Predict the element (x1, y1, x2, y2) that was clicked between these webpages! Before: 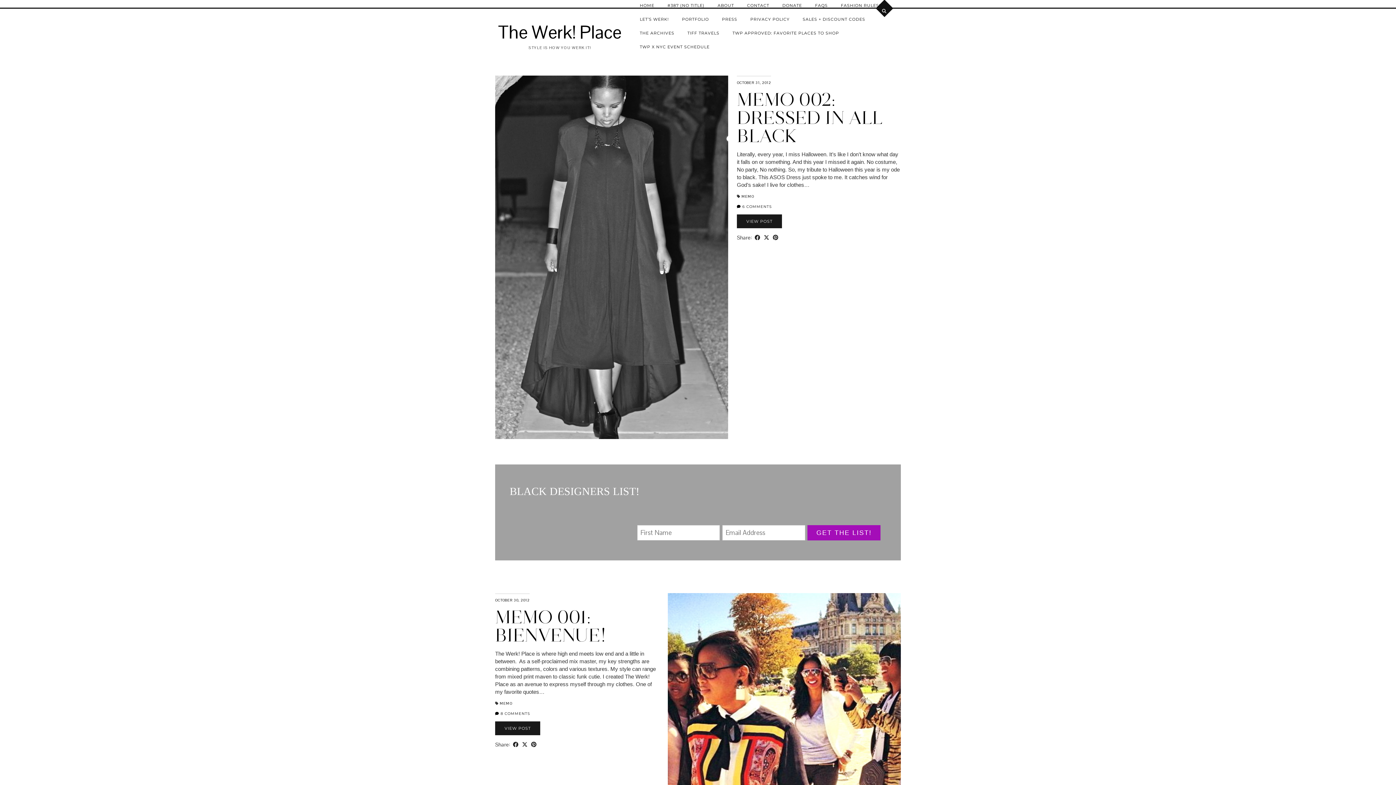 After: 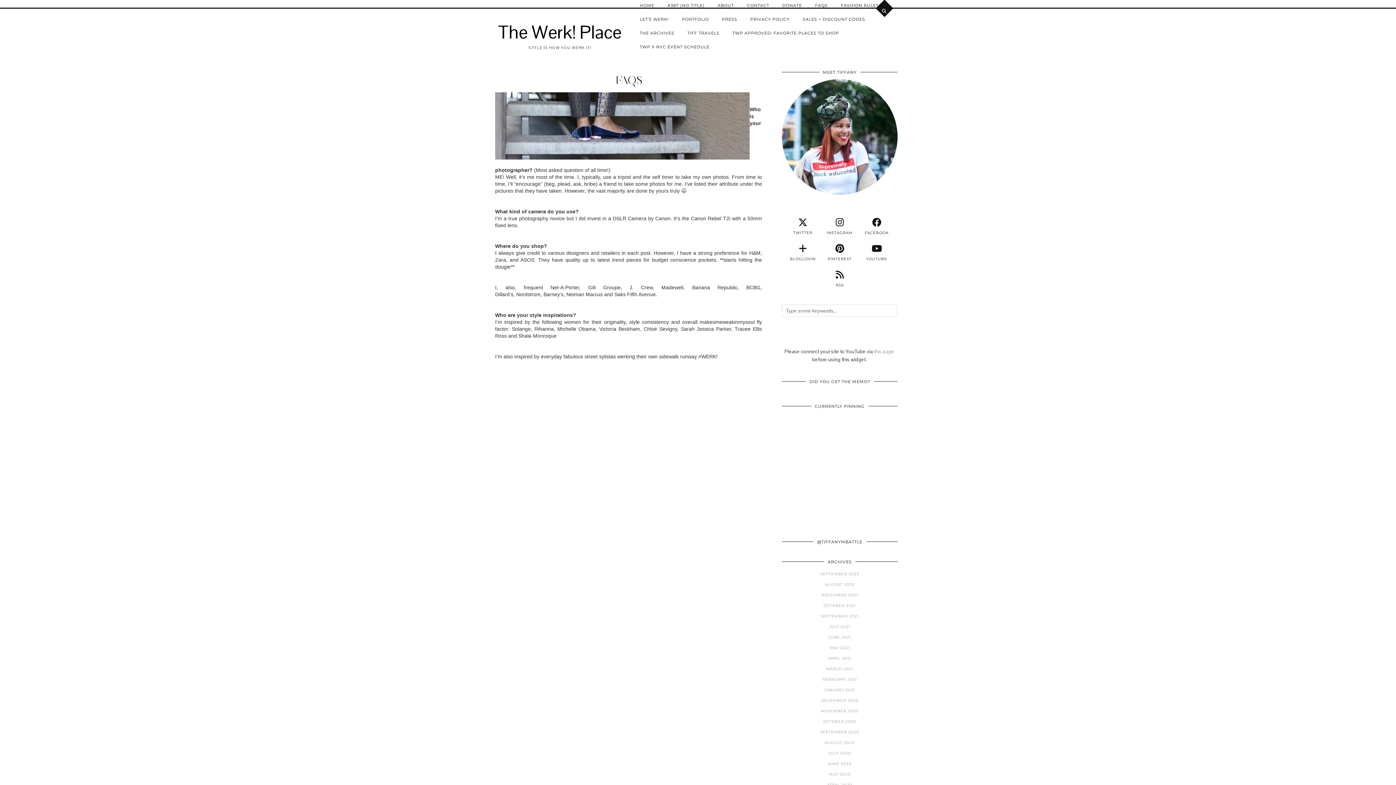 Action: bbox: (808, -1, 834, 12) label: FAQS